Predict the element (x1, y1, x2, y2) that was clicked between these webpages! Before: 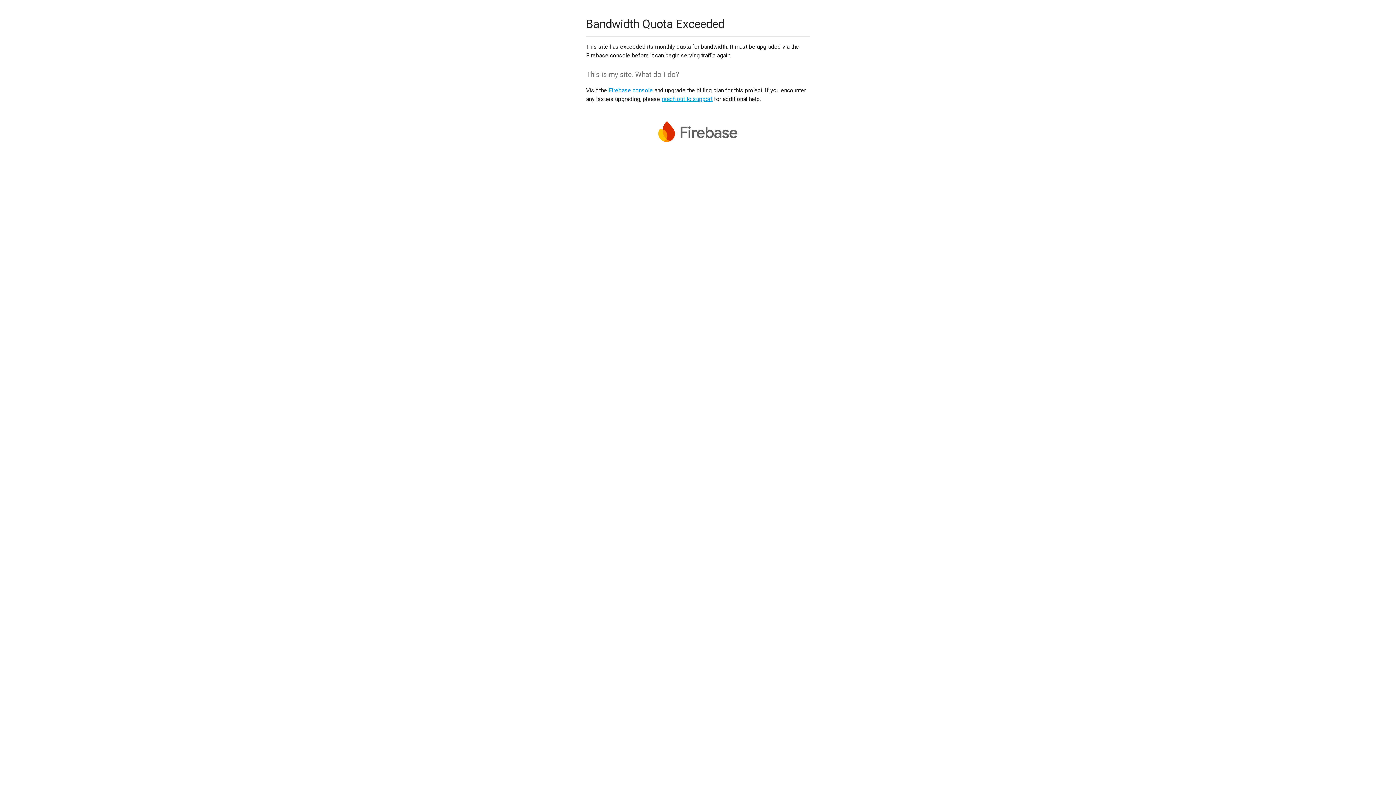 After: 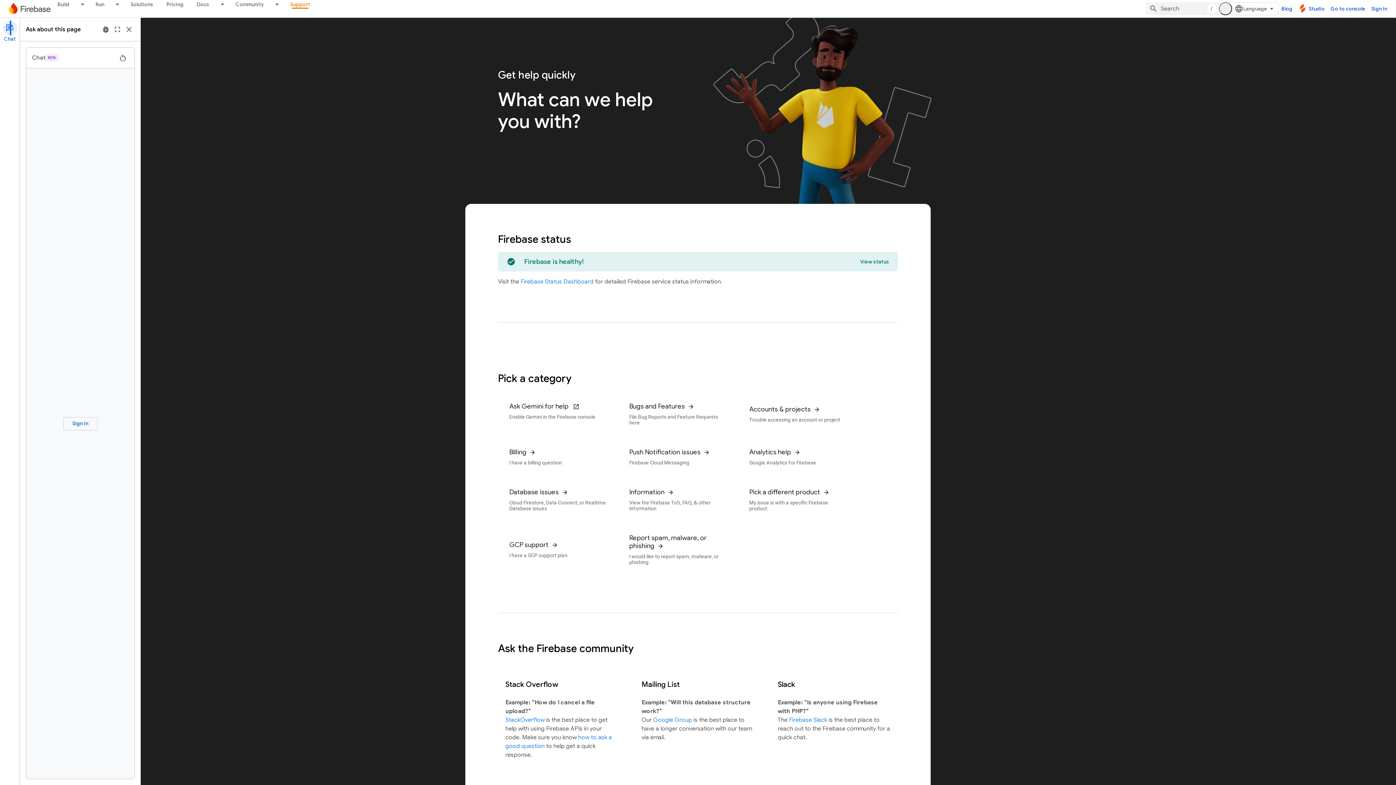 Action: bbox: (661, 95, 712, 102) label: reach out to support